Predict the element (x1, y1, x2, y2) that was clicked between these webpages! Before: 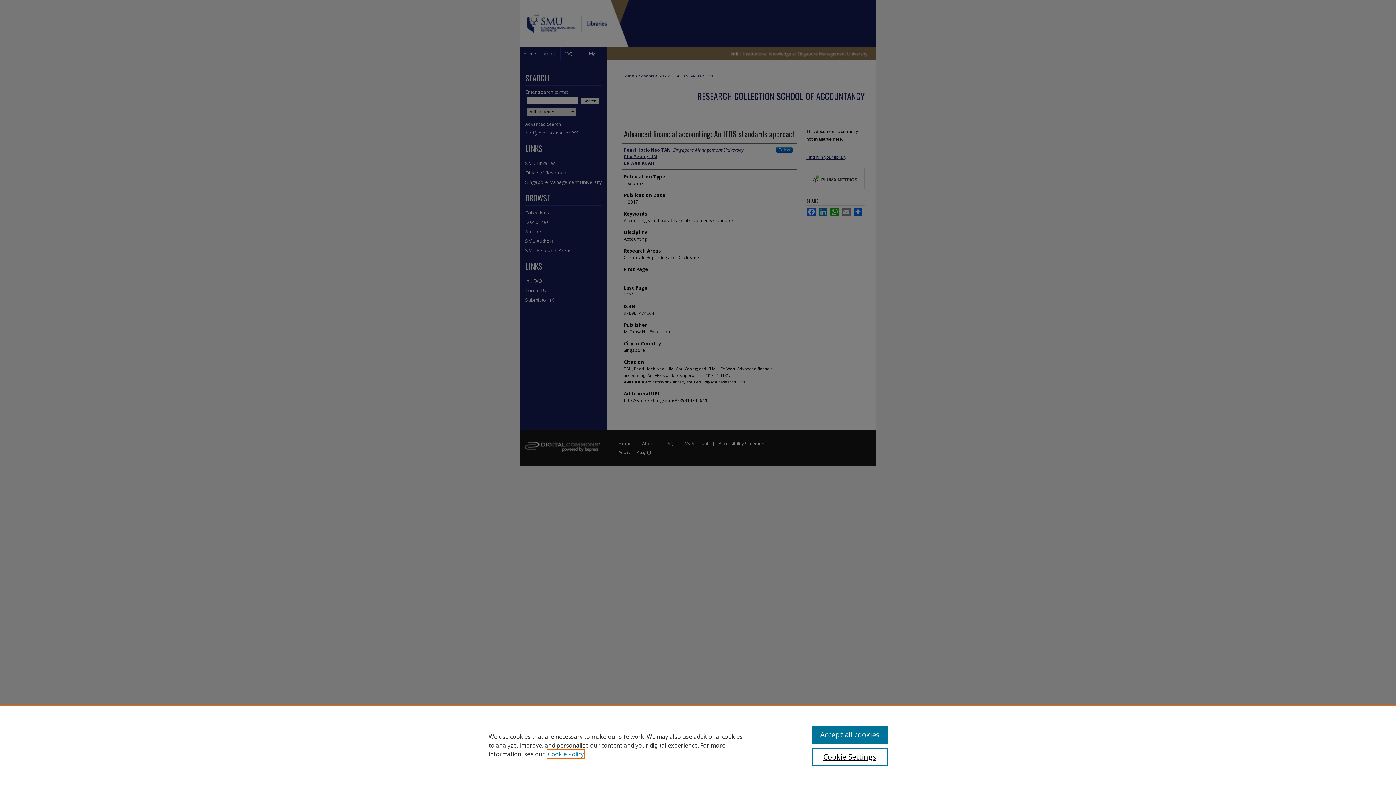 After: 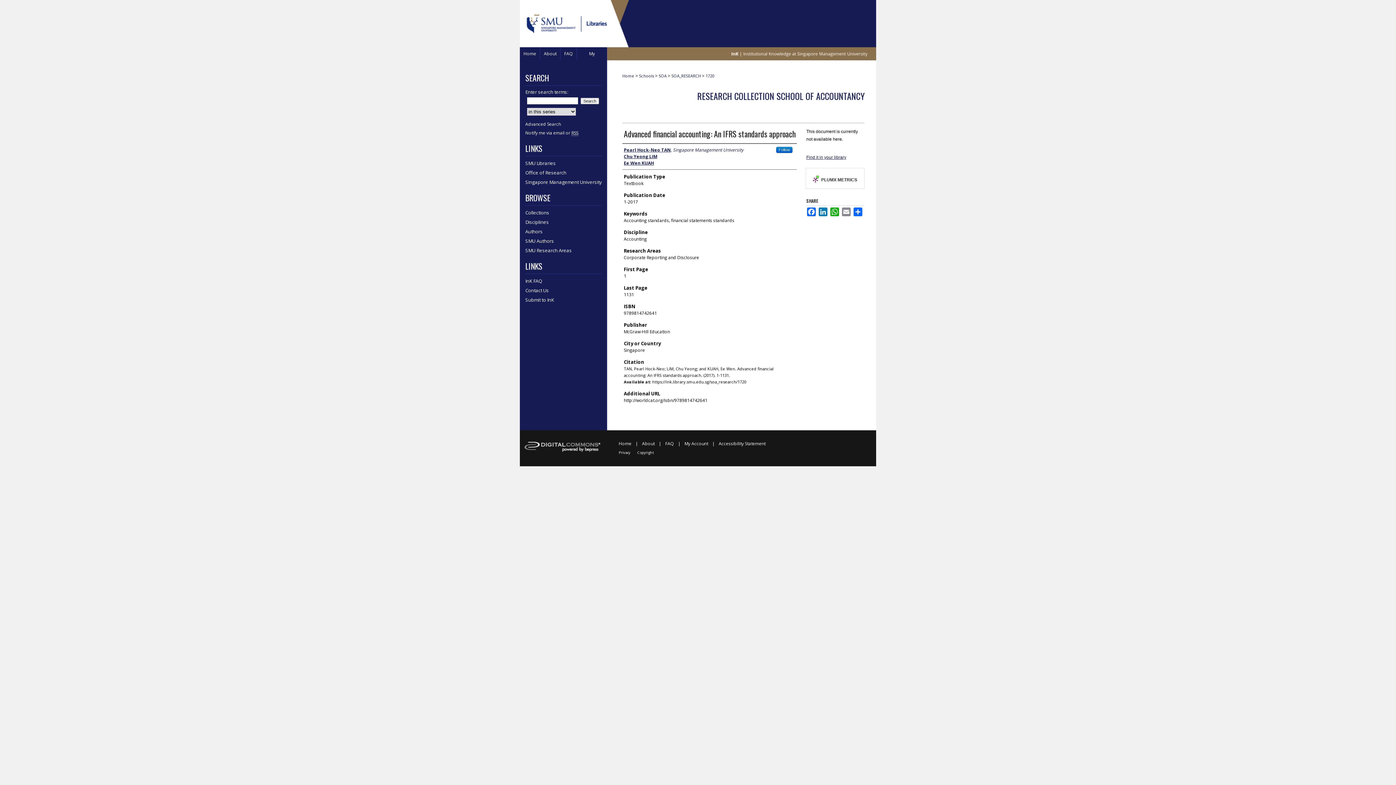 Action: label: Accept all cookies bbox: (812, 726, 887, 744)